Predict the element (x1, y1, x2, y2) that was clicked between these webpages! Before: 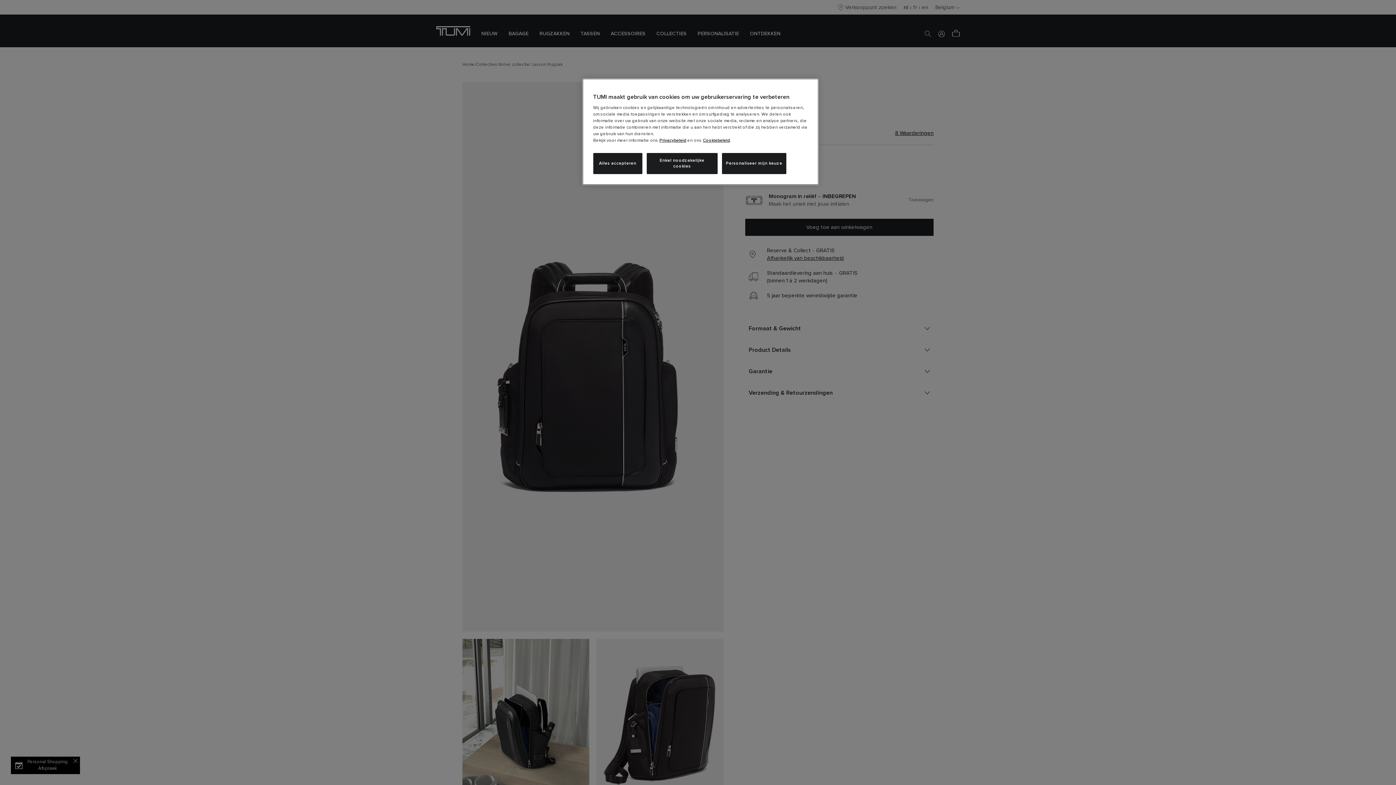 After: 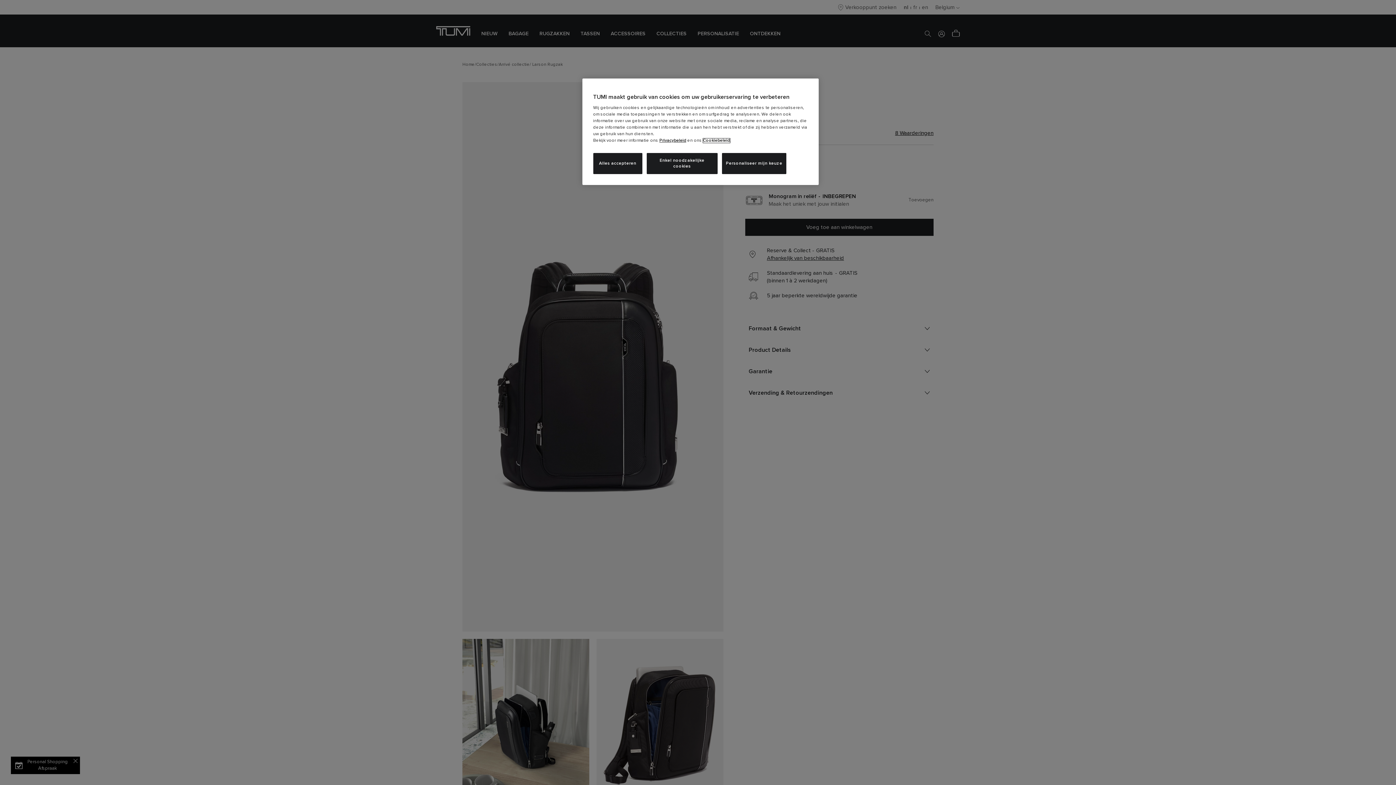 Action: bbox: (703, 138, 730, 142) label: Cookiebeleid